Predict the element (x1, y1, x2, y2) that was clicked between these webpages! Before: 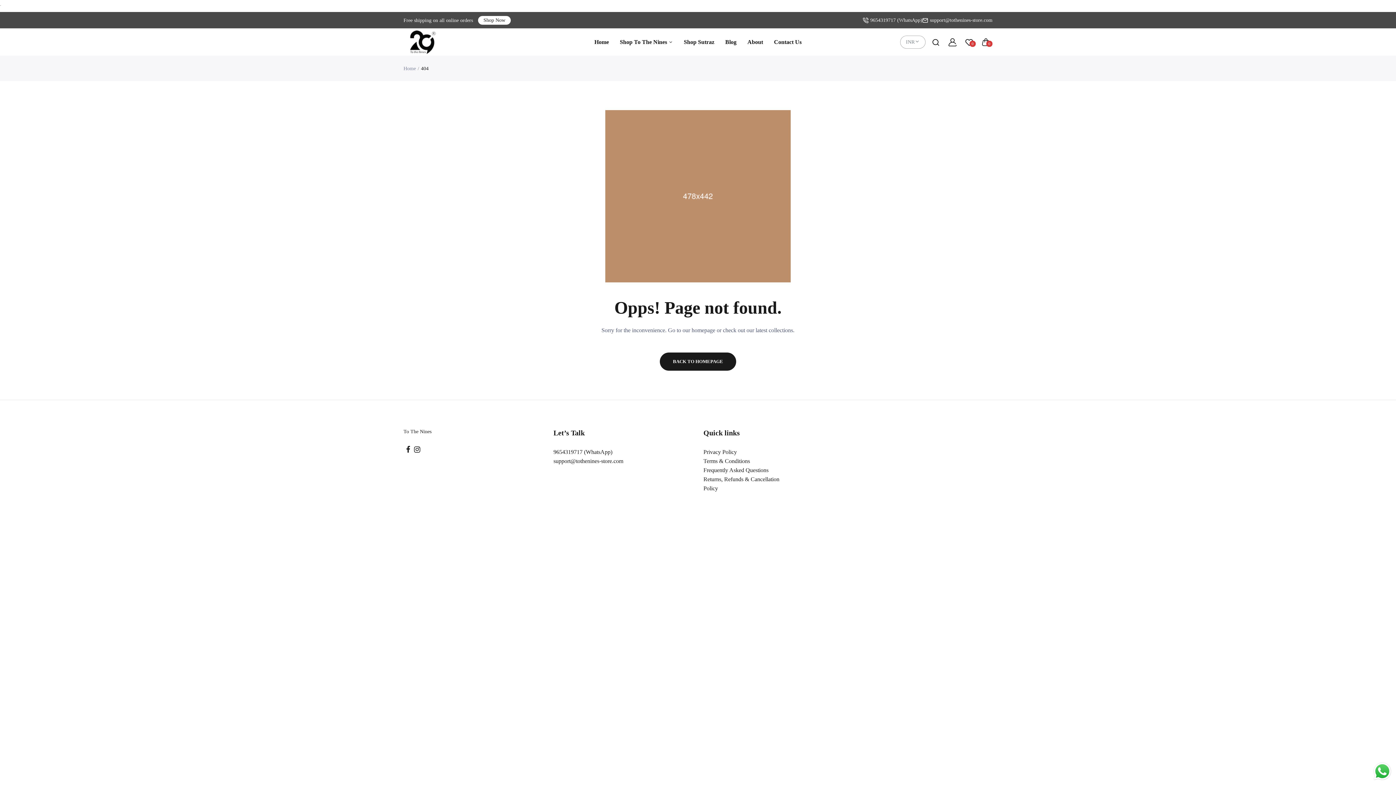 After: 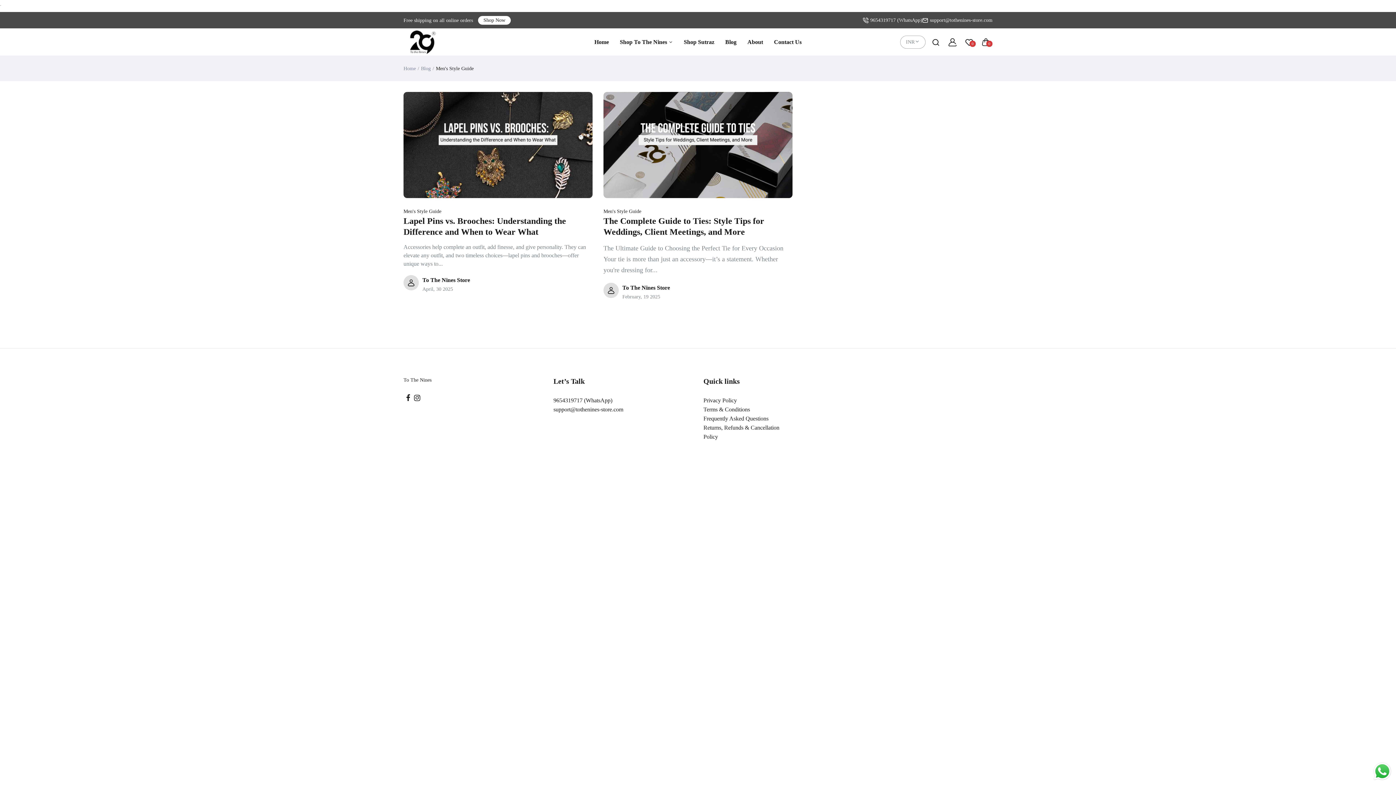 Action: label: Blog bbox: (725, 28, 736, 55)